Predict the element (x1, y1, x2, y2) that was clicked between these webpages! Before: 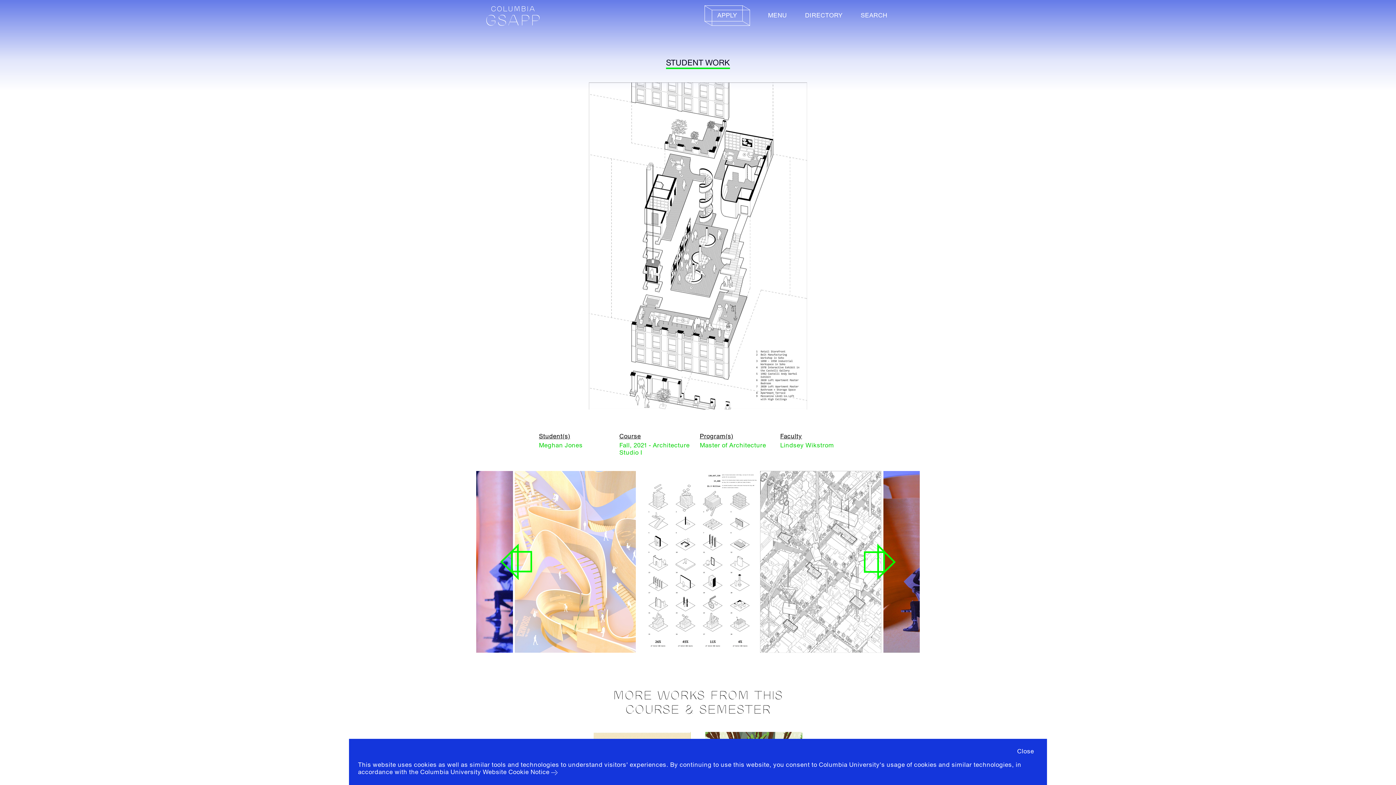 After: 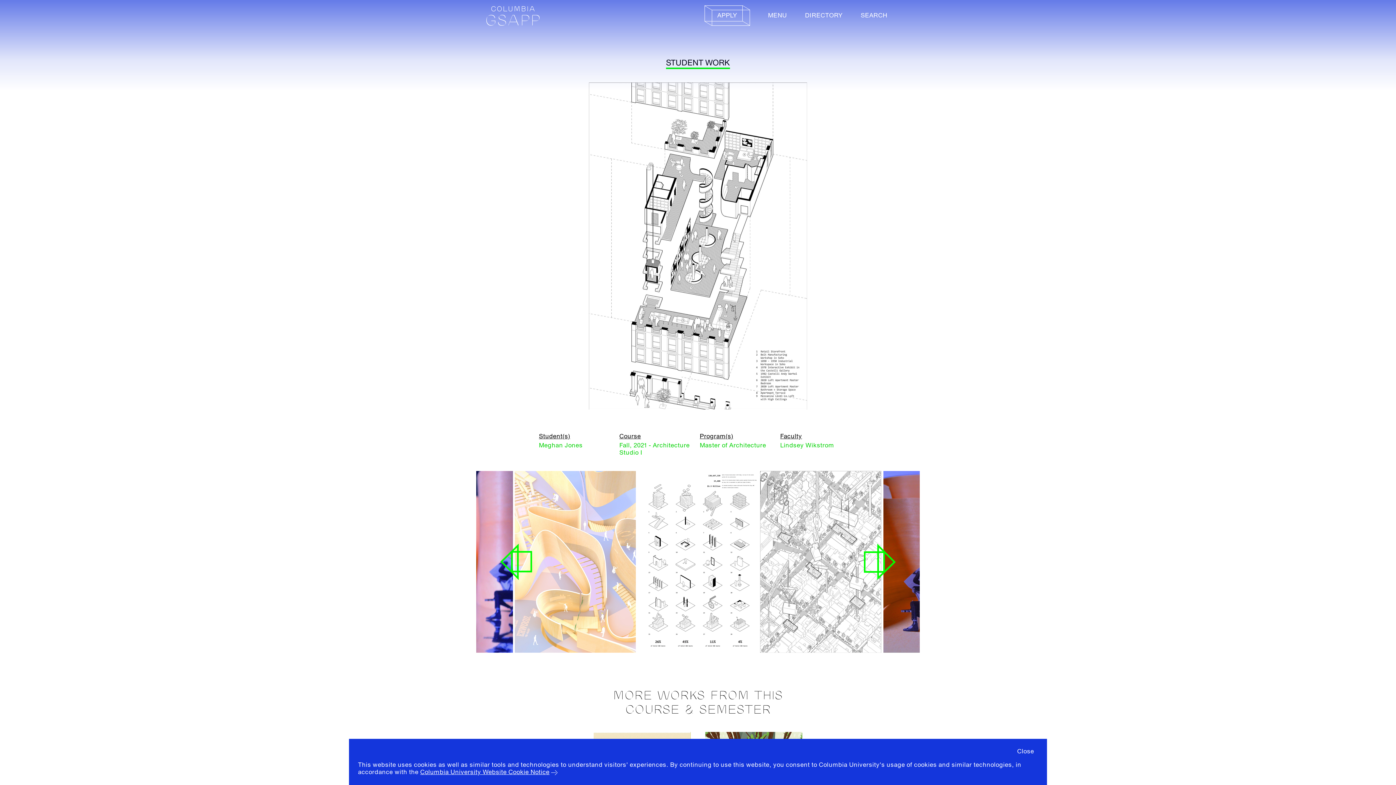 Action: bbox: (420, 768, 549, 776) label: Columbia University Website Cookie Notice